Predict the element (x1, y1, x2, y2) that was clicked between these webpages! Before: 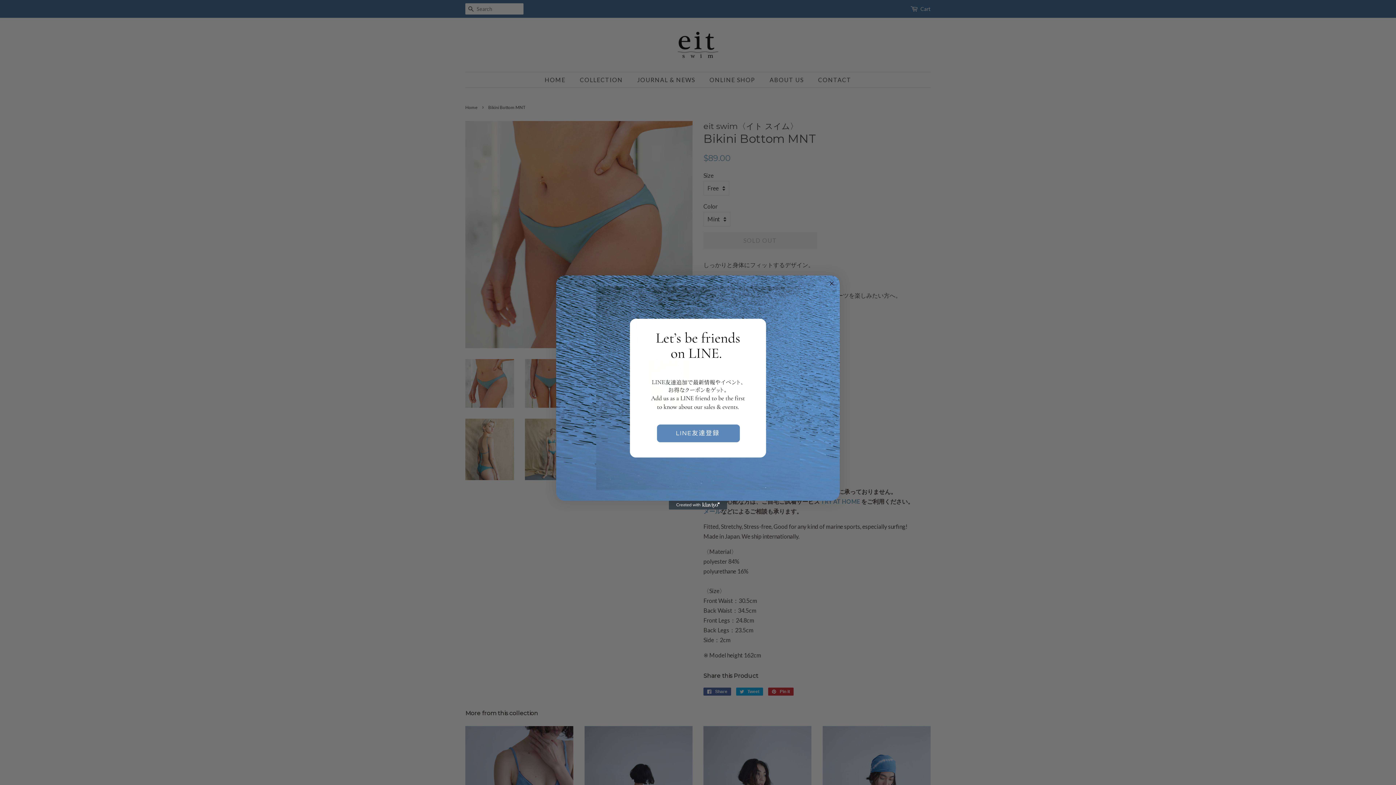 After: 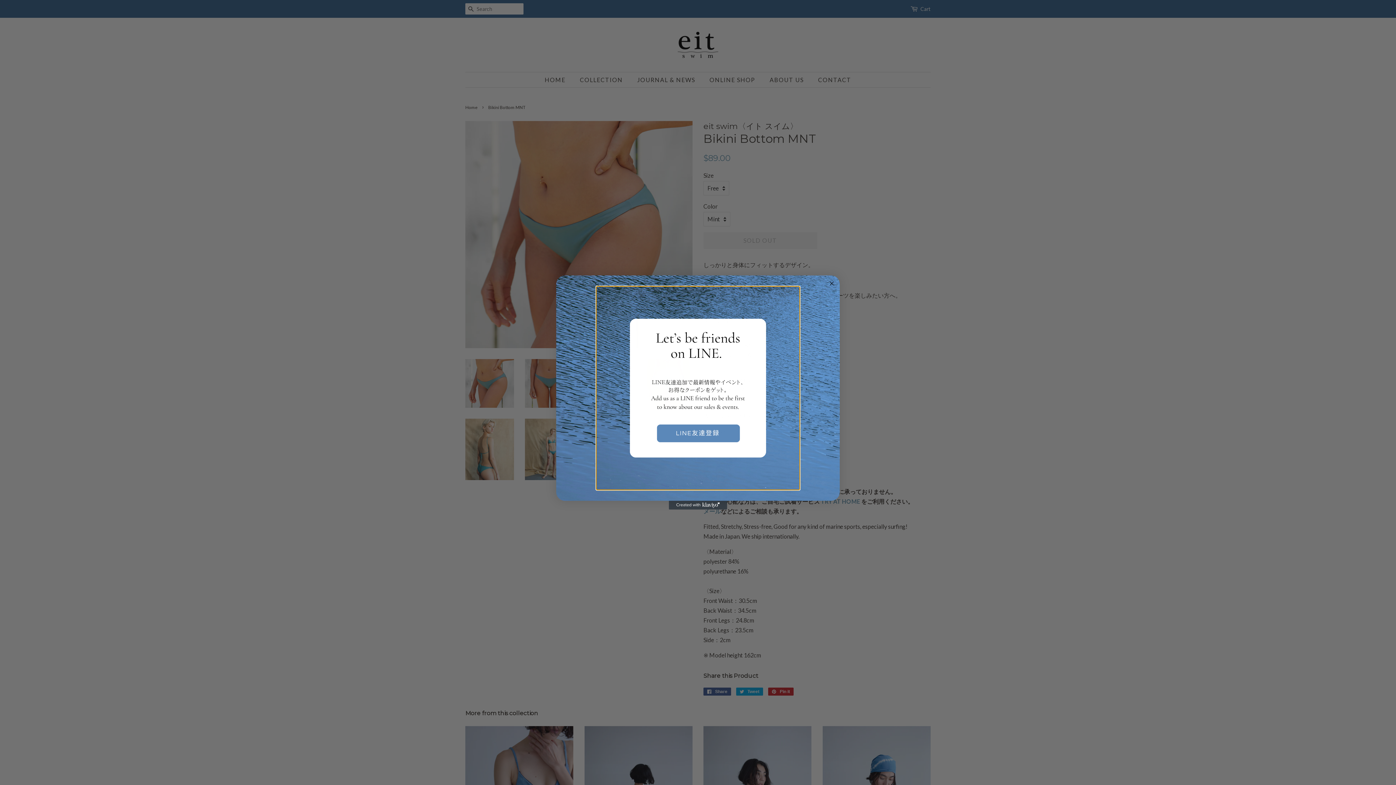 Action: bbox: (596, 286, 800, 490)